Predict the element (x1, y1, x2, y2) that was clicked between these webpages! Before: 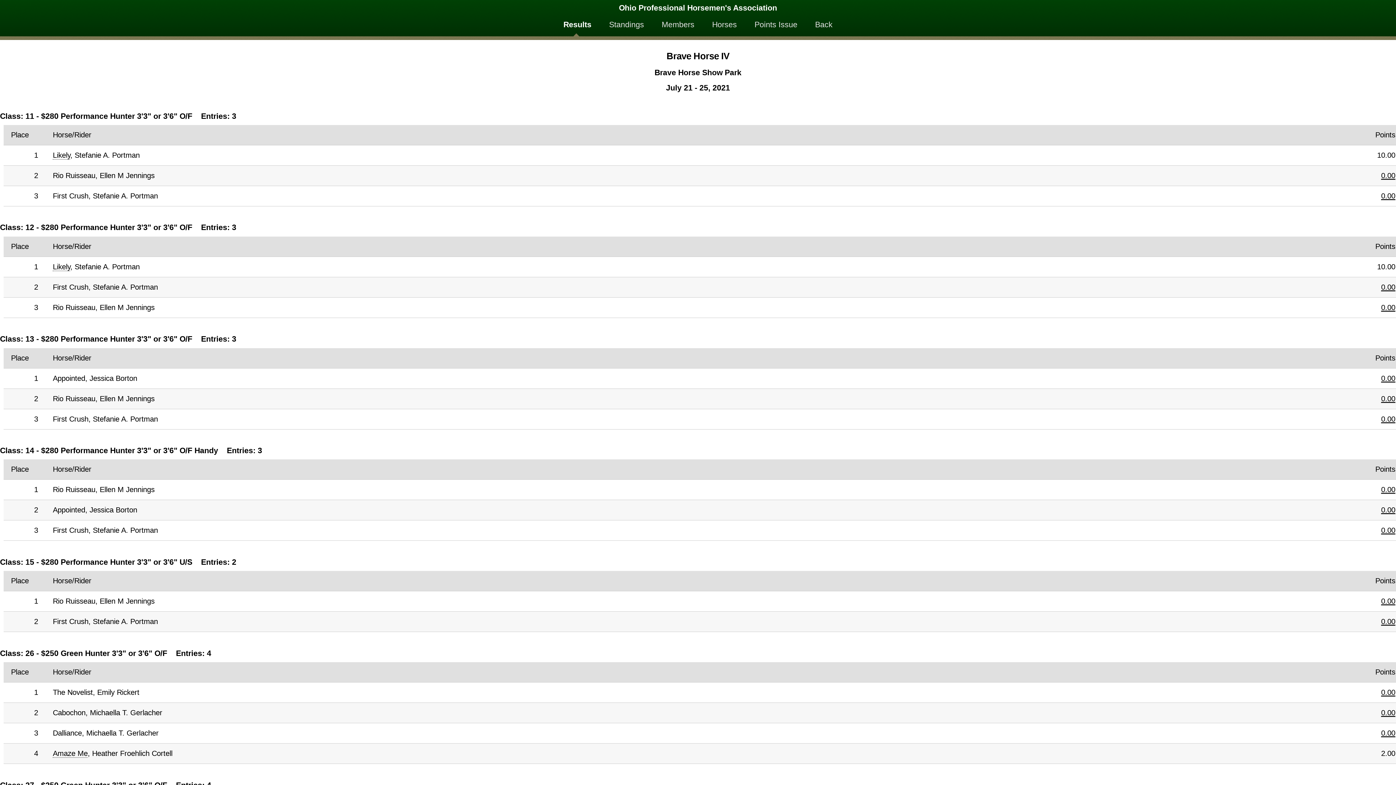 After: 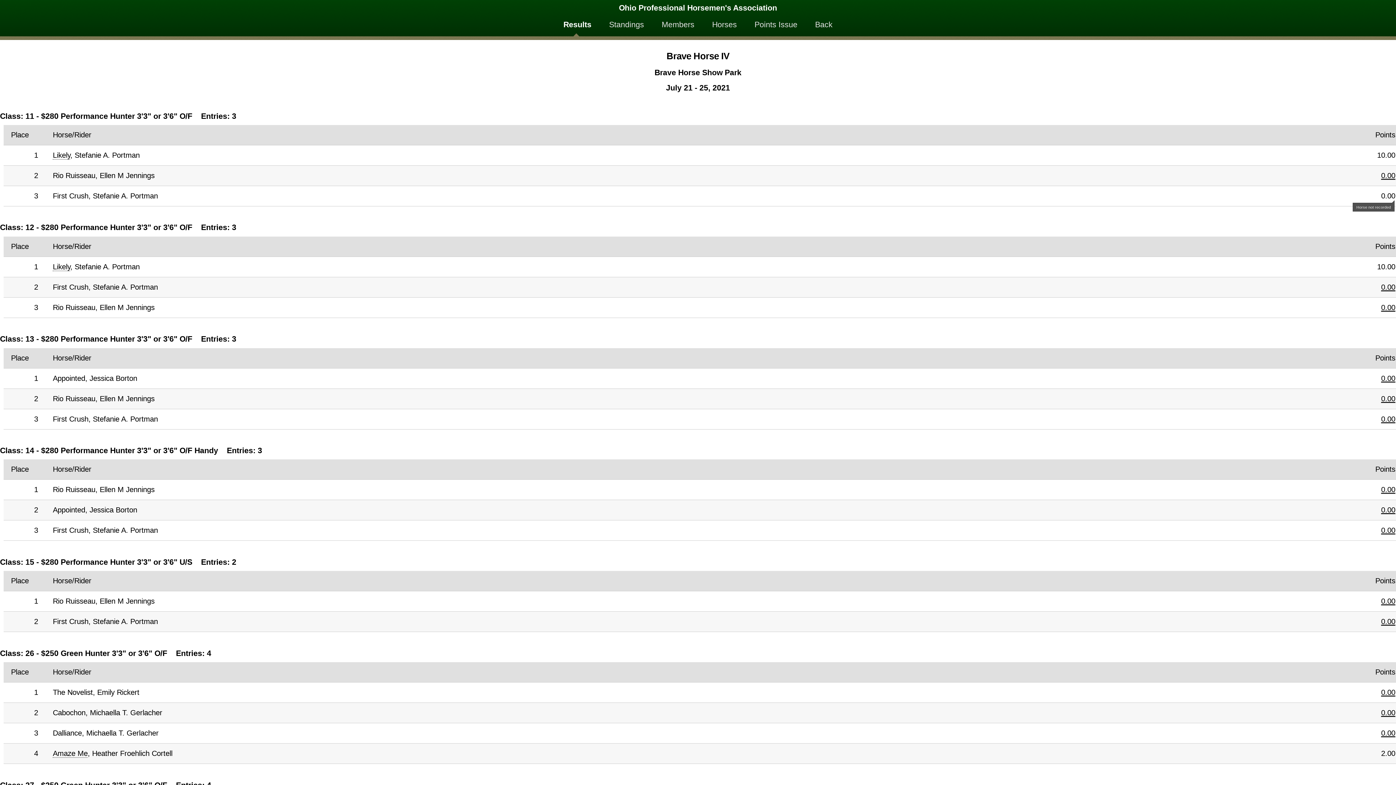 Action: label: 0.00 bbox: (1381, 191, 1395, 200)